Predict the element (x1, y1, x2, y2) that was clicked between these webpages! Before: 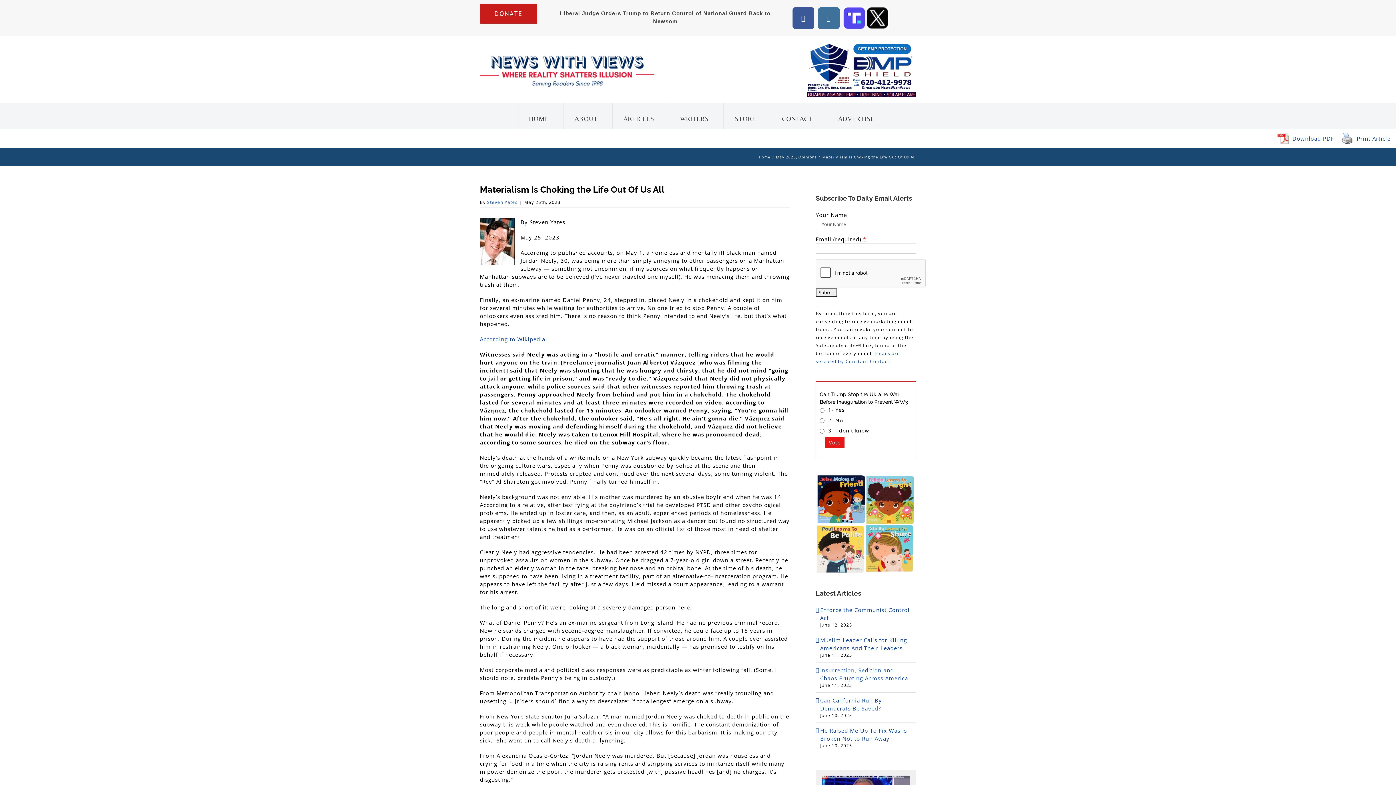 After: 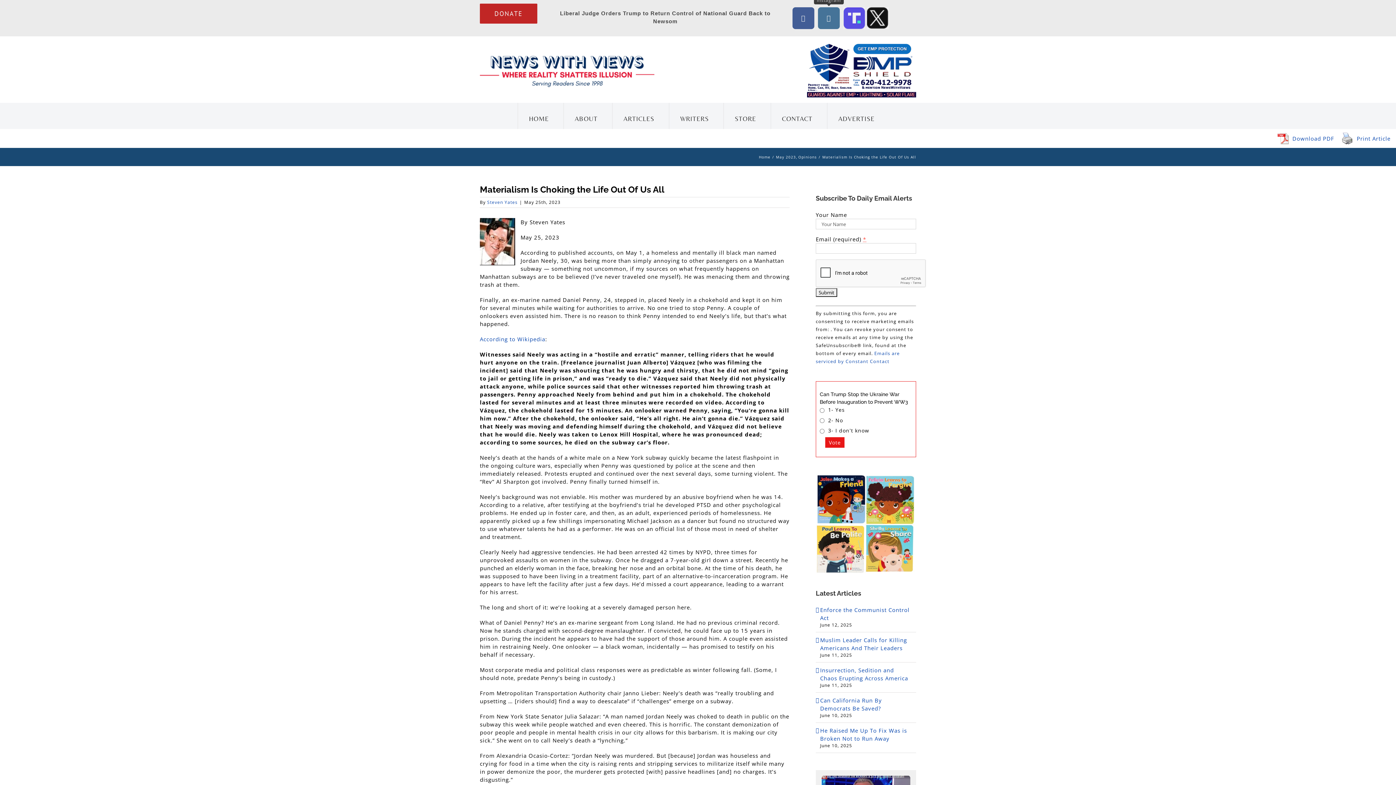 Action: label: instagram bbox: (818, 7, 840, 29)